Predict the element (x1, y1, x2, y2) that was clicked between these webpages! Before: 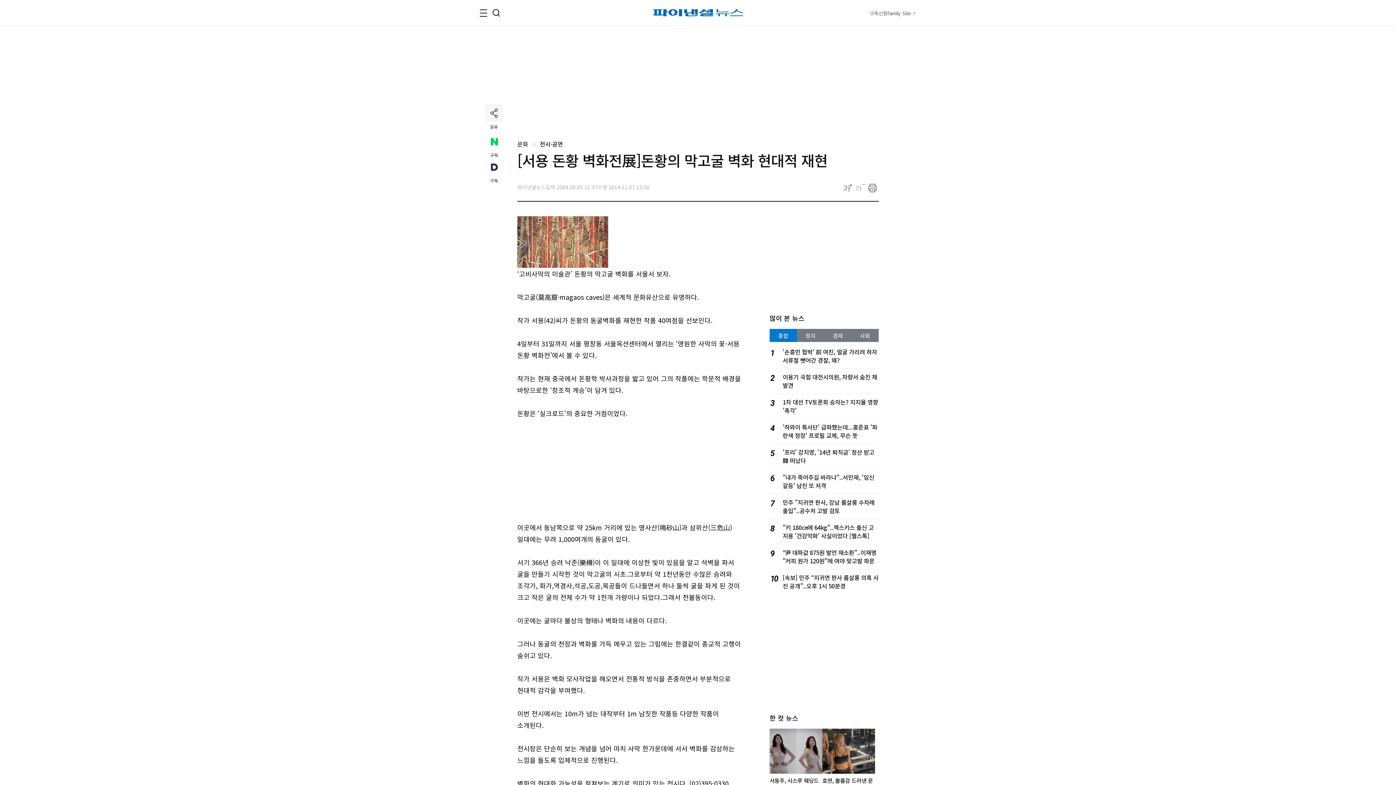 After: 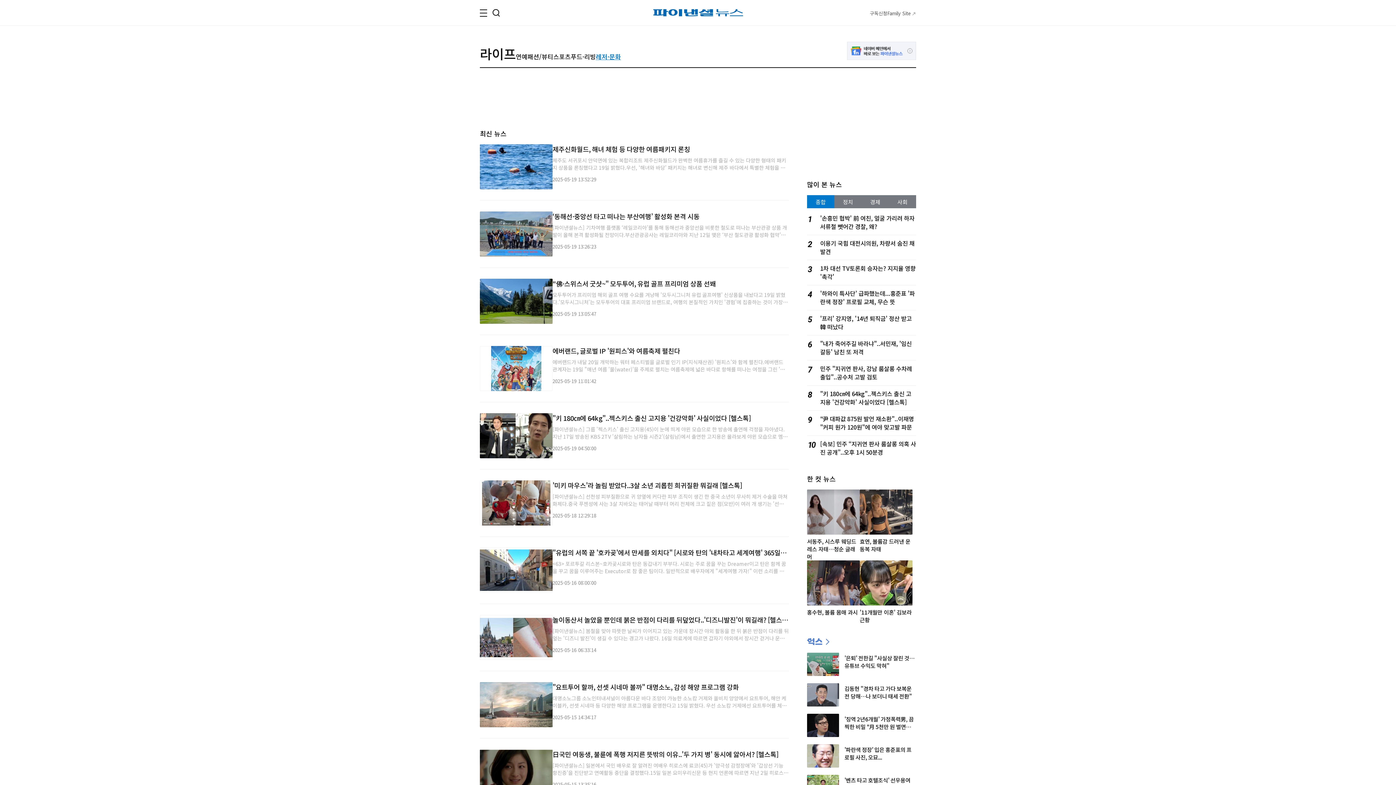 Action: bbox: (539, 140, 563, 148) label: 전시·공연